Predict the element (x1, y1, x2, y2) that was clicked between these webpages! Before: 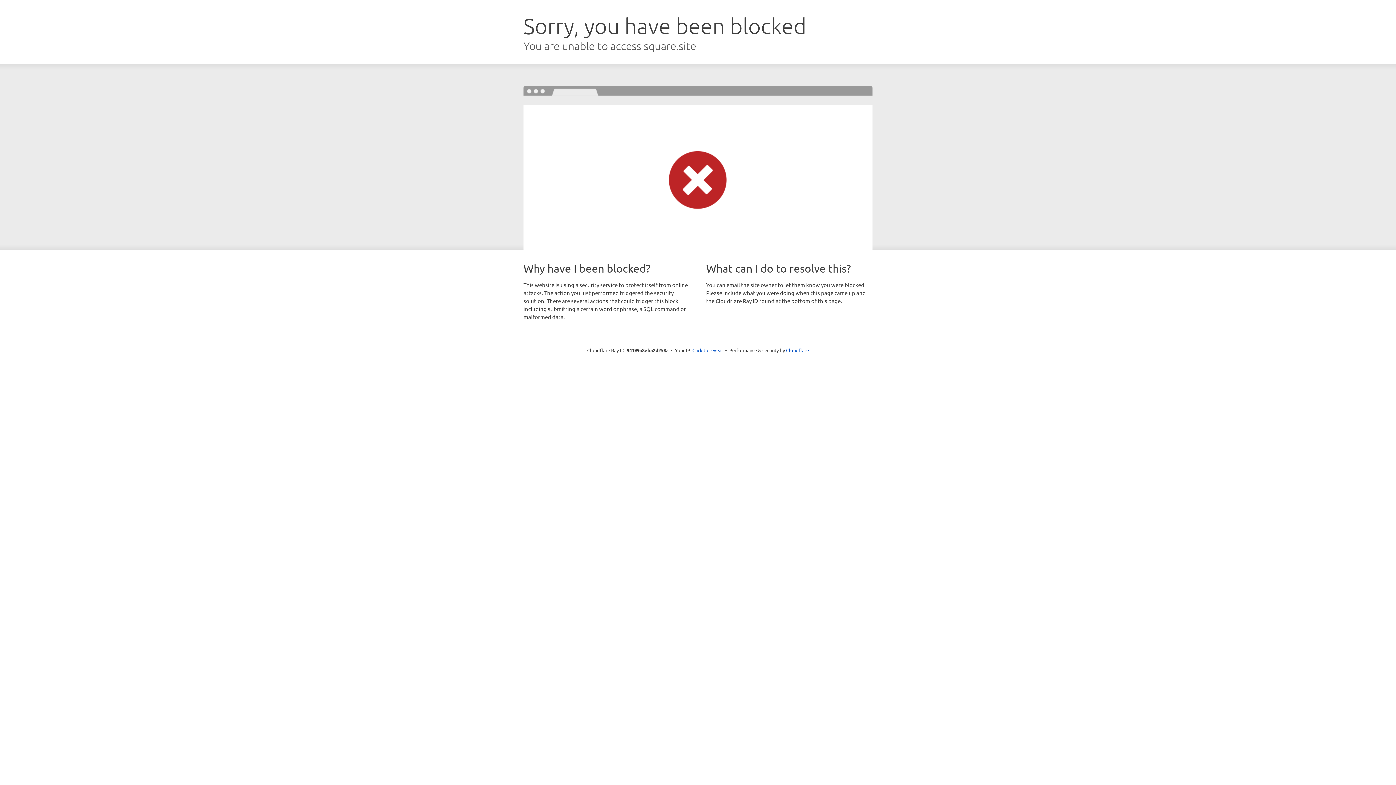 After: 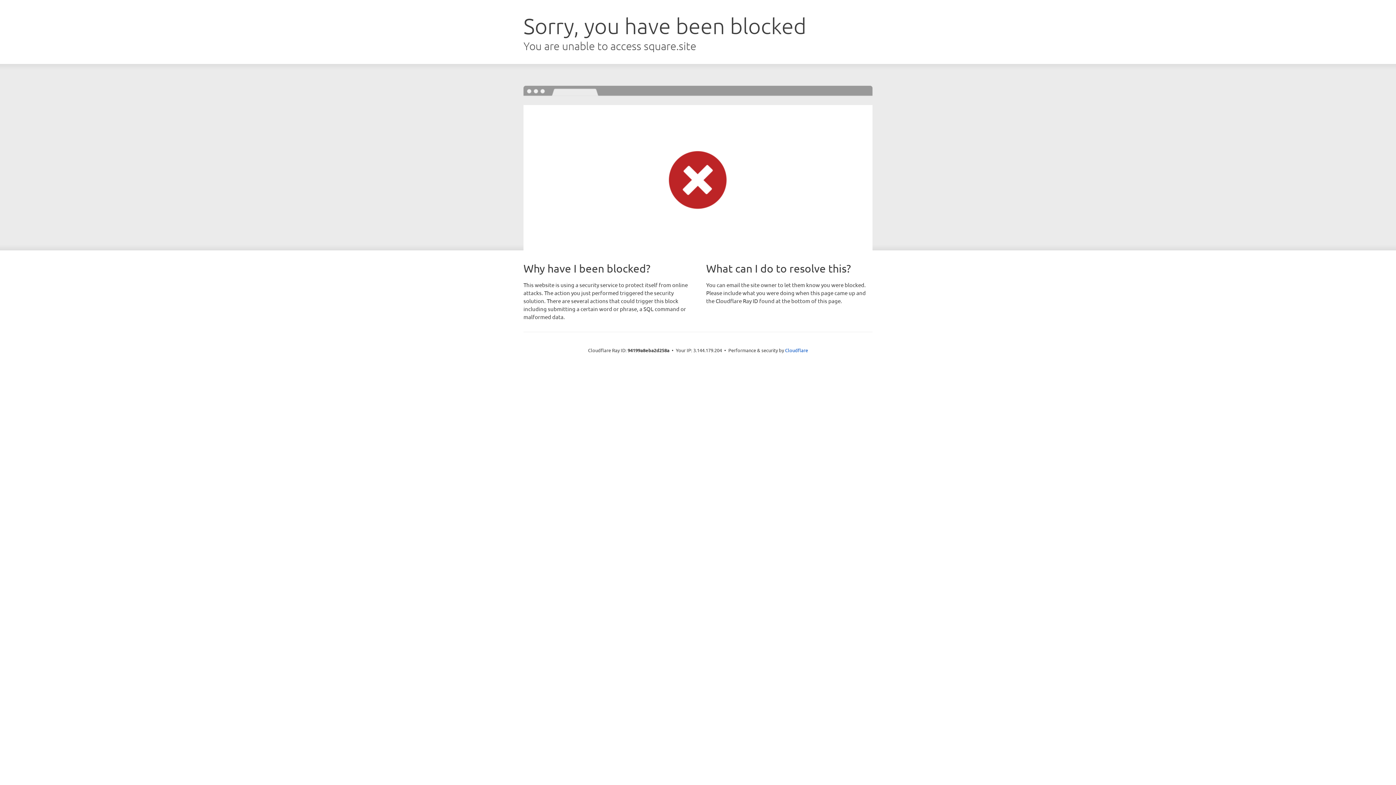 Action: bbox: (692, 346, 723, 353) label: Click to reveal